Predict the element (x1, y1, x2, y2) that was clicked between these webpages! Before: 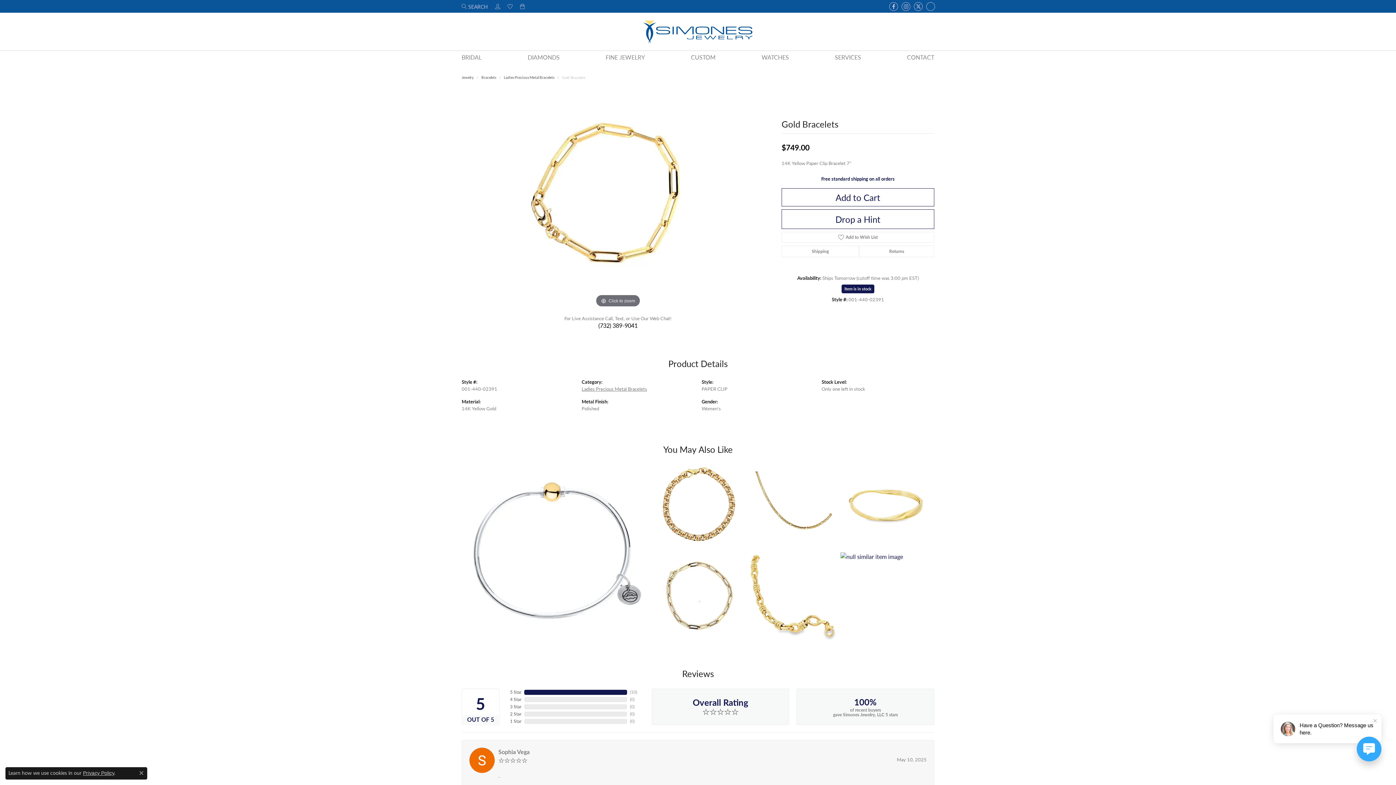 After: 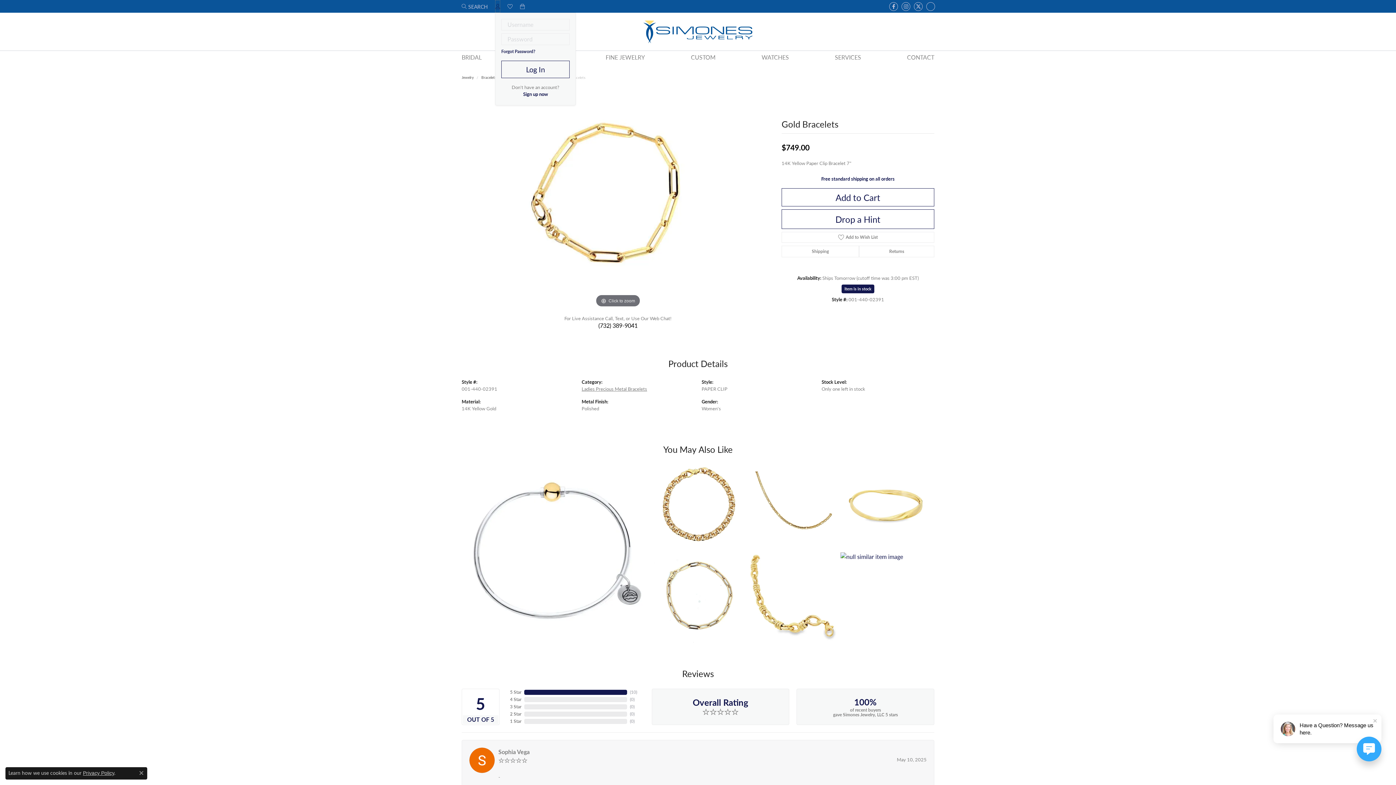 Action: bbox: (495, 0, 500, 12) label: My Account Menu